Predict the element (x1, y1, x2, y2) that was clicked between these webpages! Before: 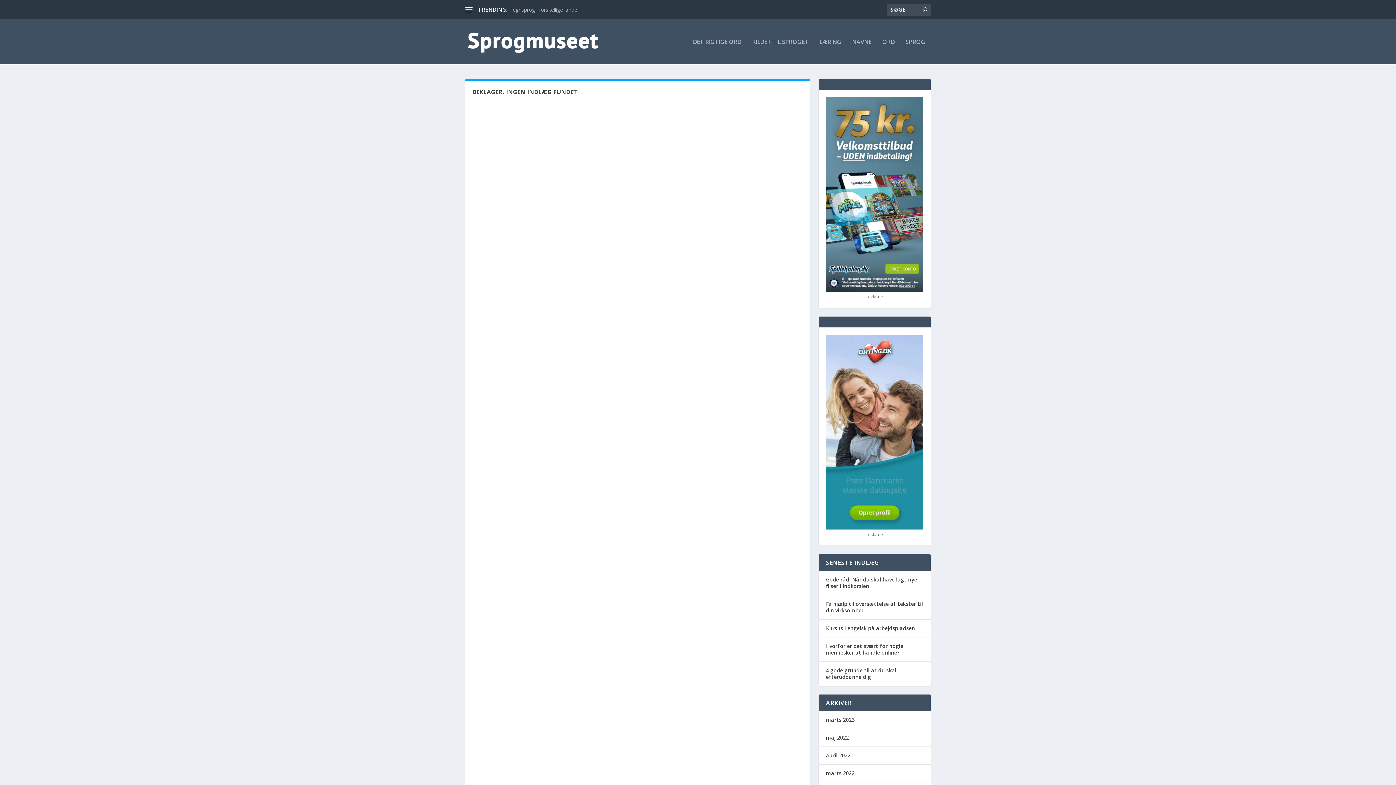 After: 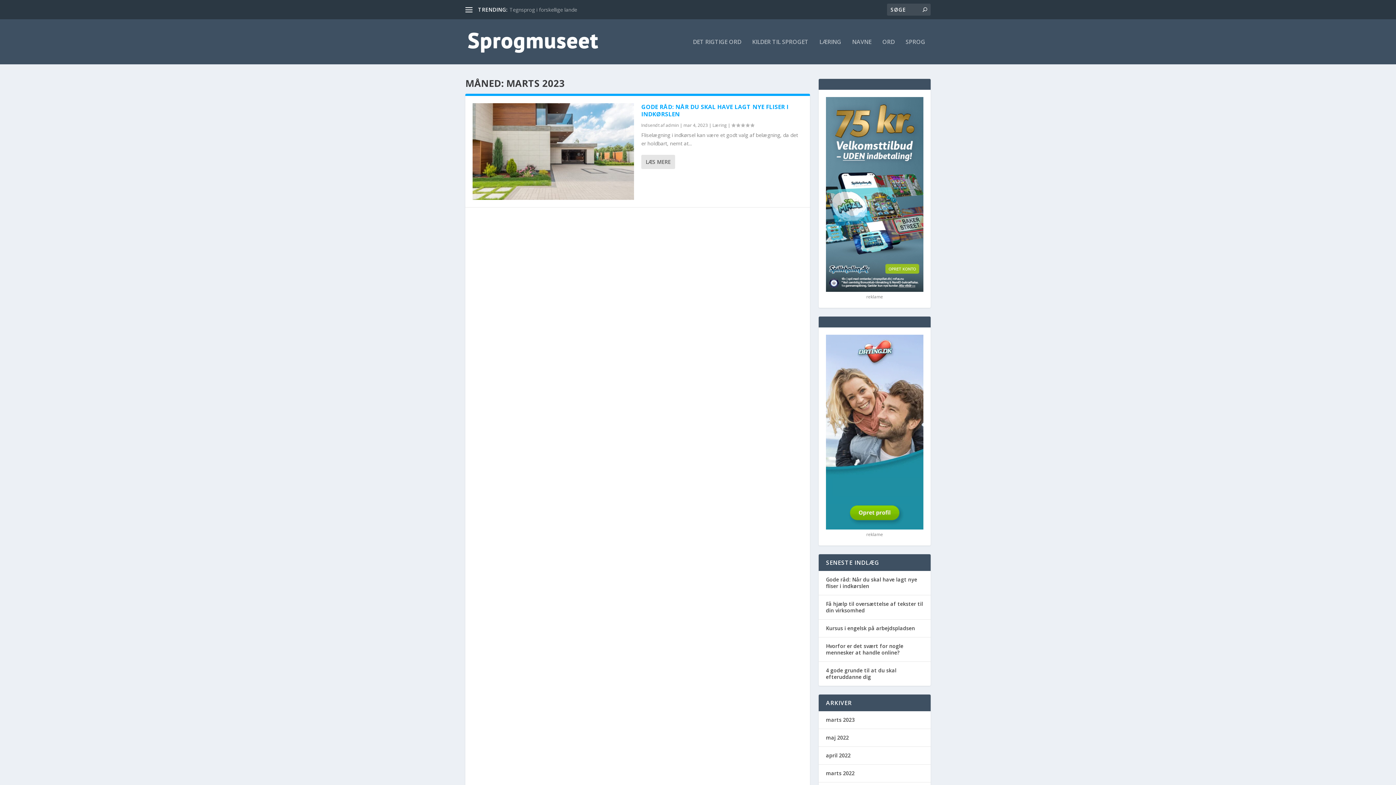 Action: bbox: (826, 716, 854, 723) label: marts 2023